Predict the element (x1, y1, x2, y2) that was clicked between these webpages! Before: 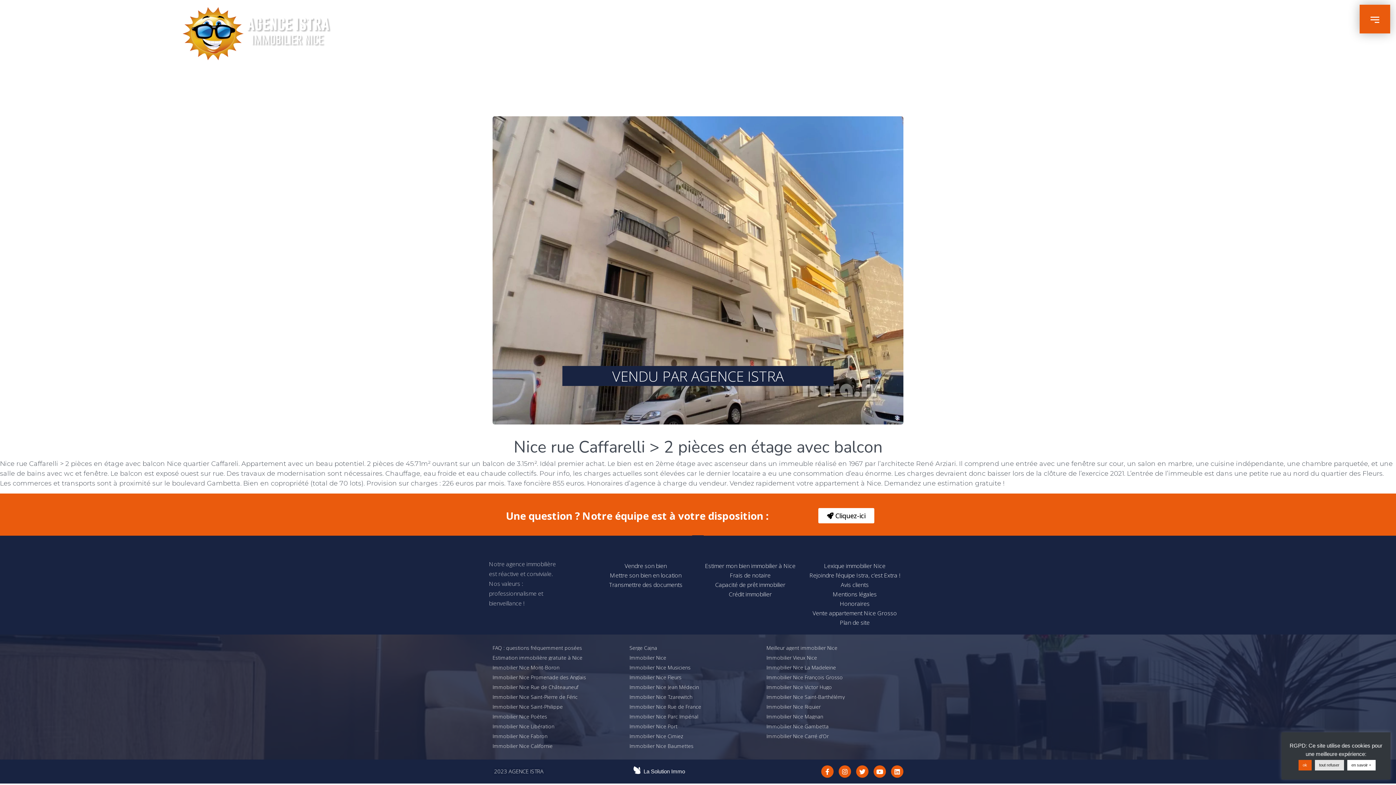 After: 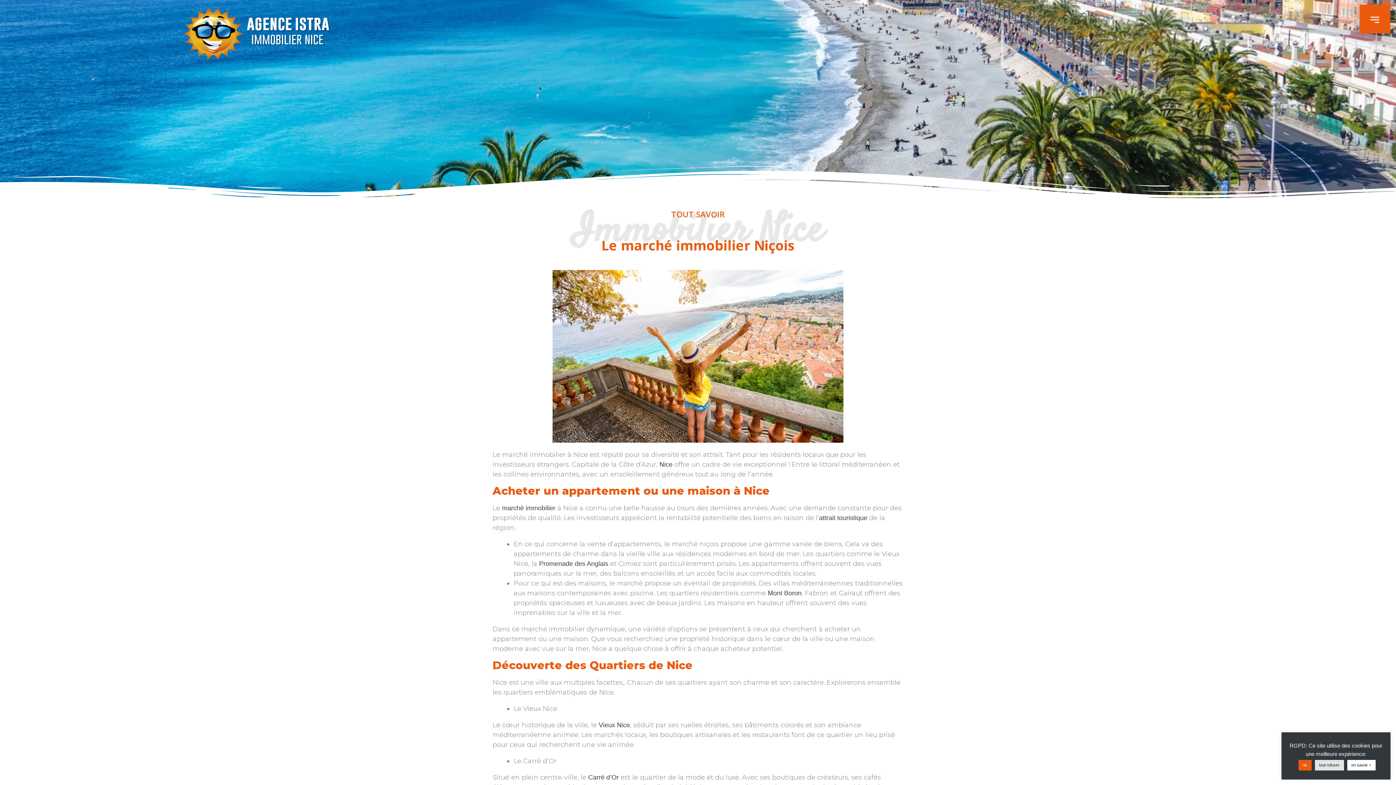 Action: bbox: (629, 654, 666, 661) label: Immobilier Nice